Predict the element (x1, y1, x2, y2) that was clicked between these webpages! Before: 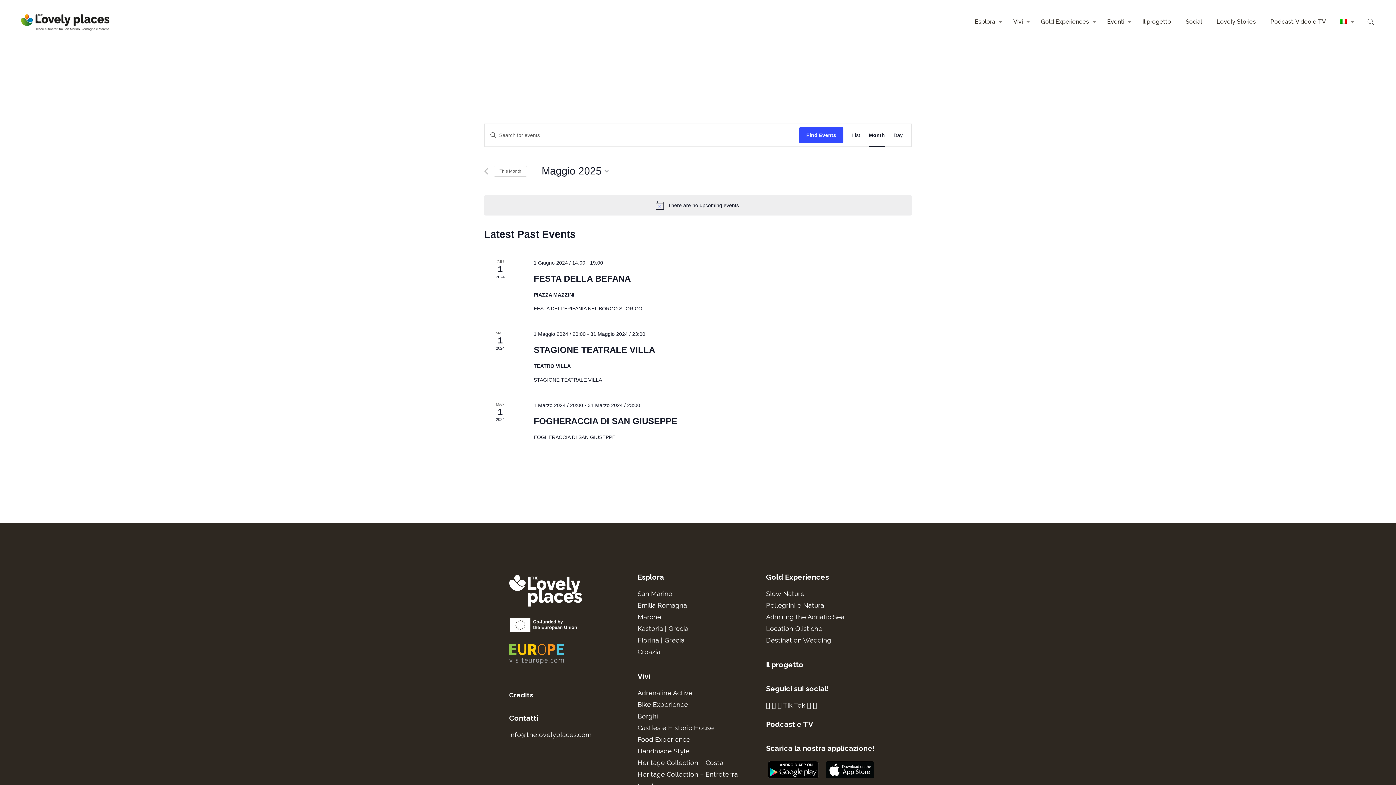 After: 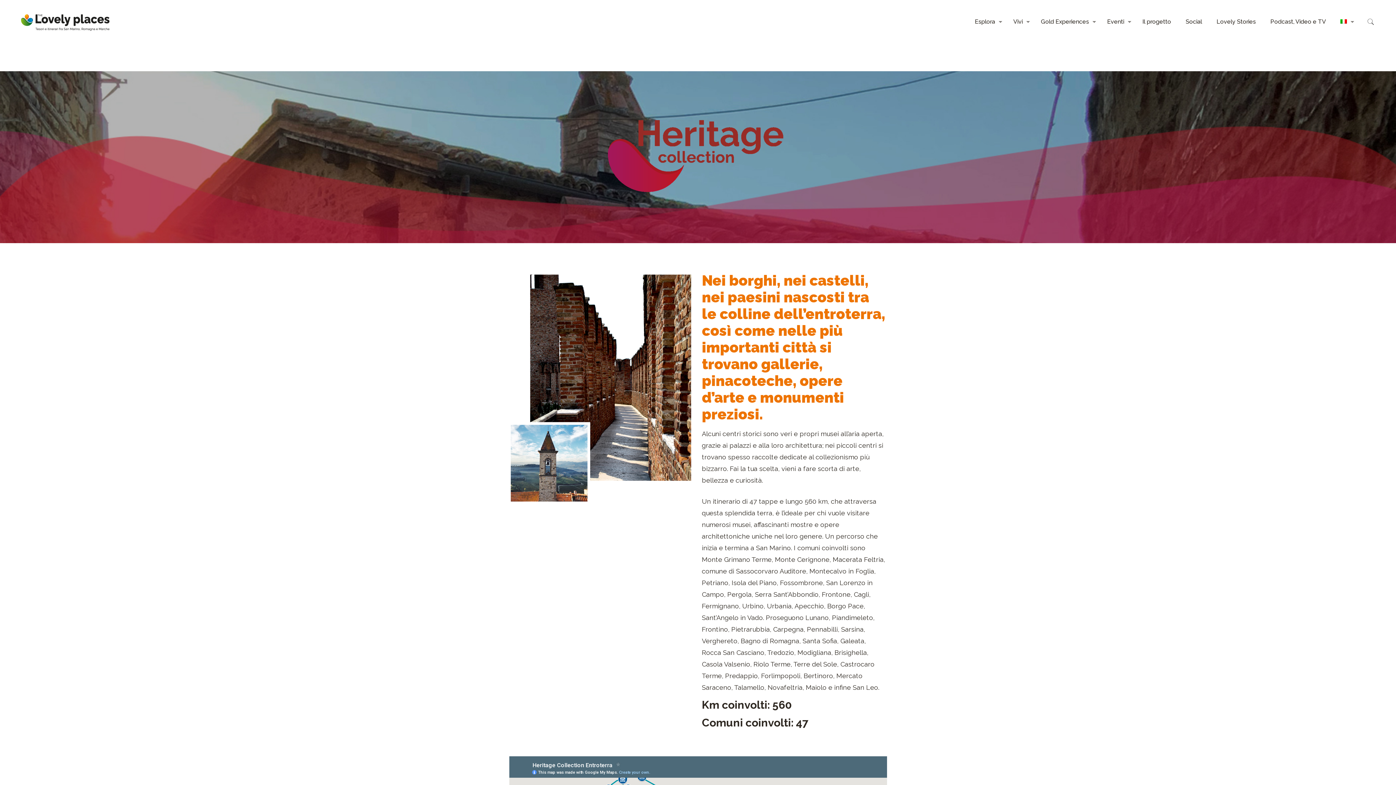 Action: label: Heritage Collection – Entroterra bbox: (637, 770, 738, 778)